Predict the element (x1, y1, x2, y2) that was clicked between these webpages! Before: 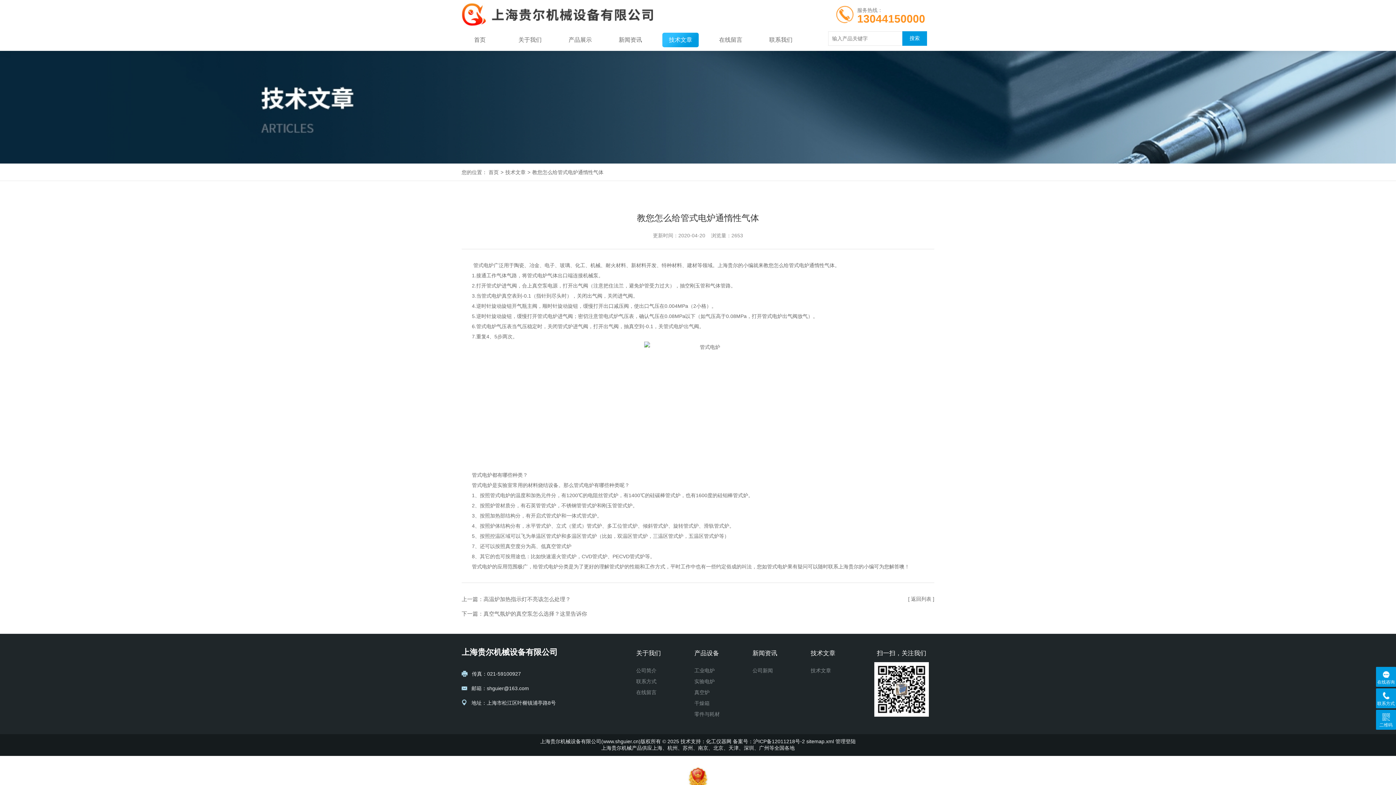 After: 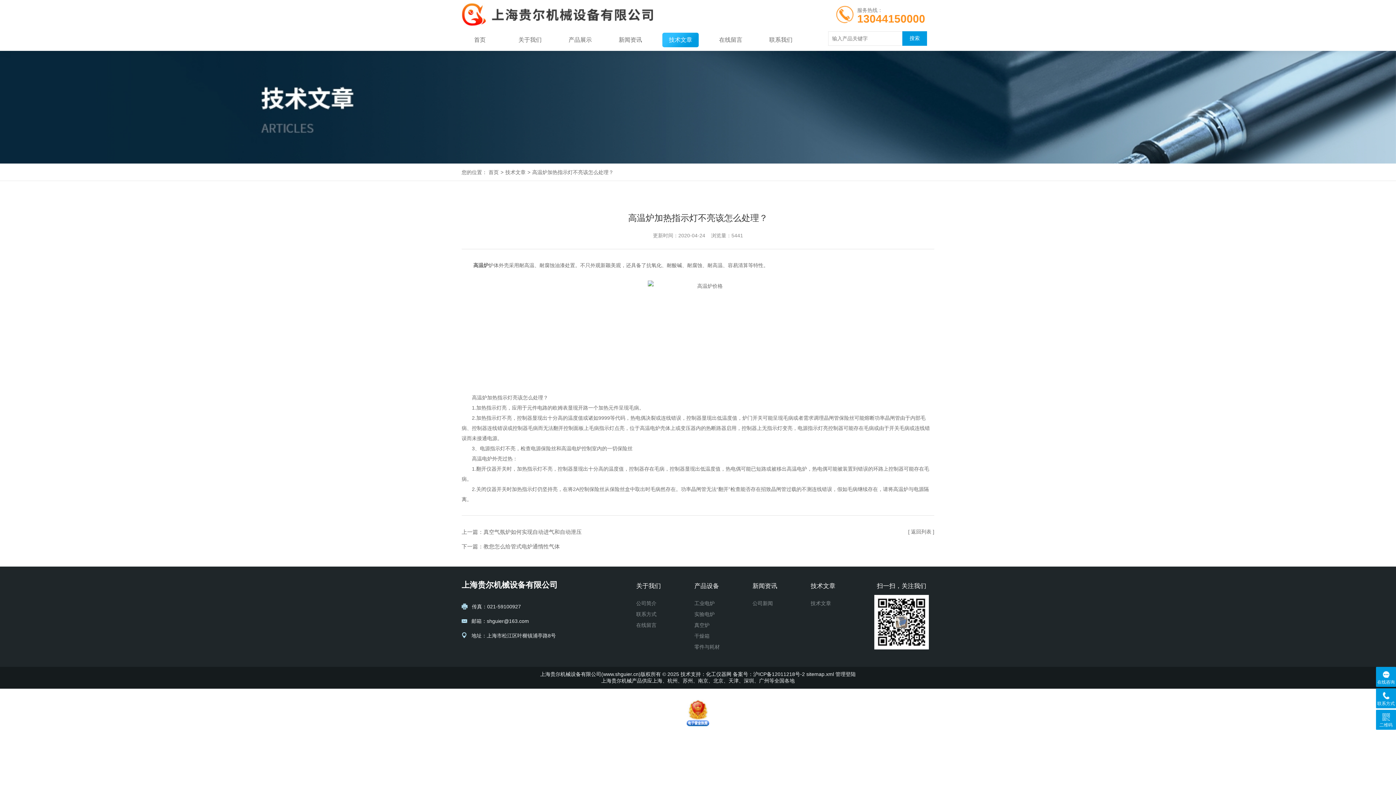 Action: bbox: (483, 596, 570, 602) label: 高温炉加热指示灯不亮该怎么处理？